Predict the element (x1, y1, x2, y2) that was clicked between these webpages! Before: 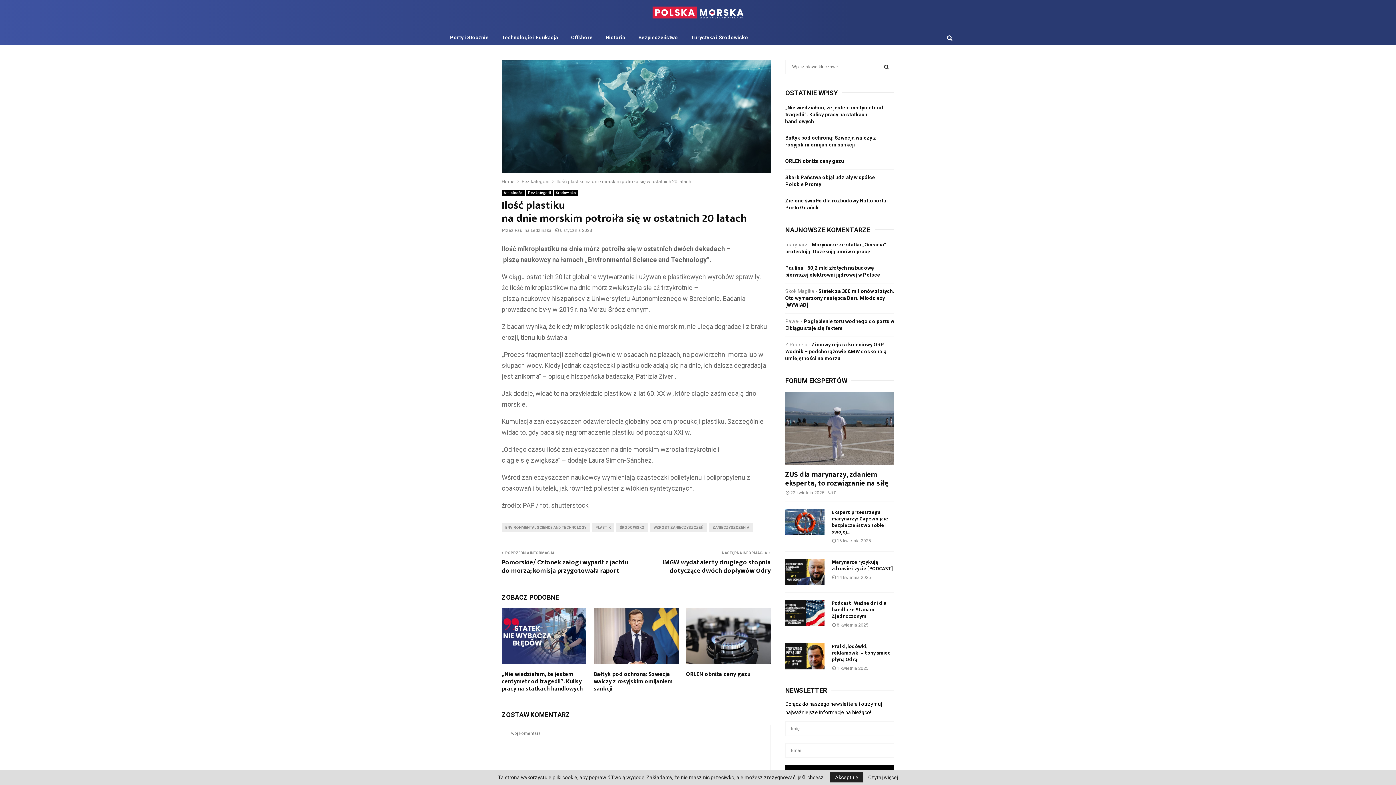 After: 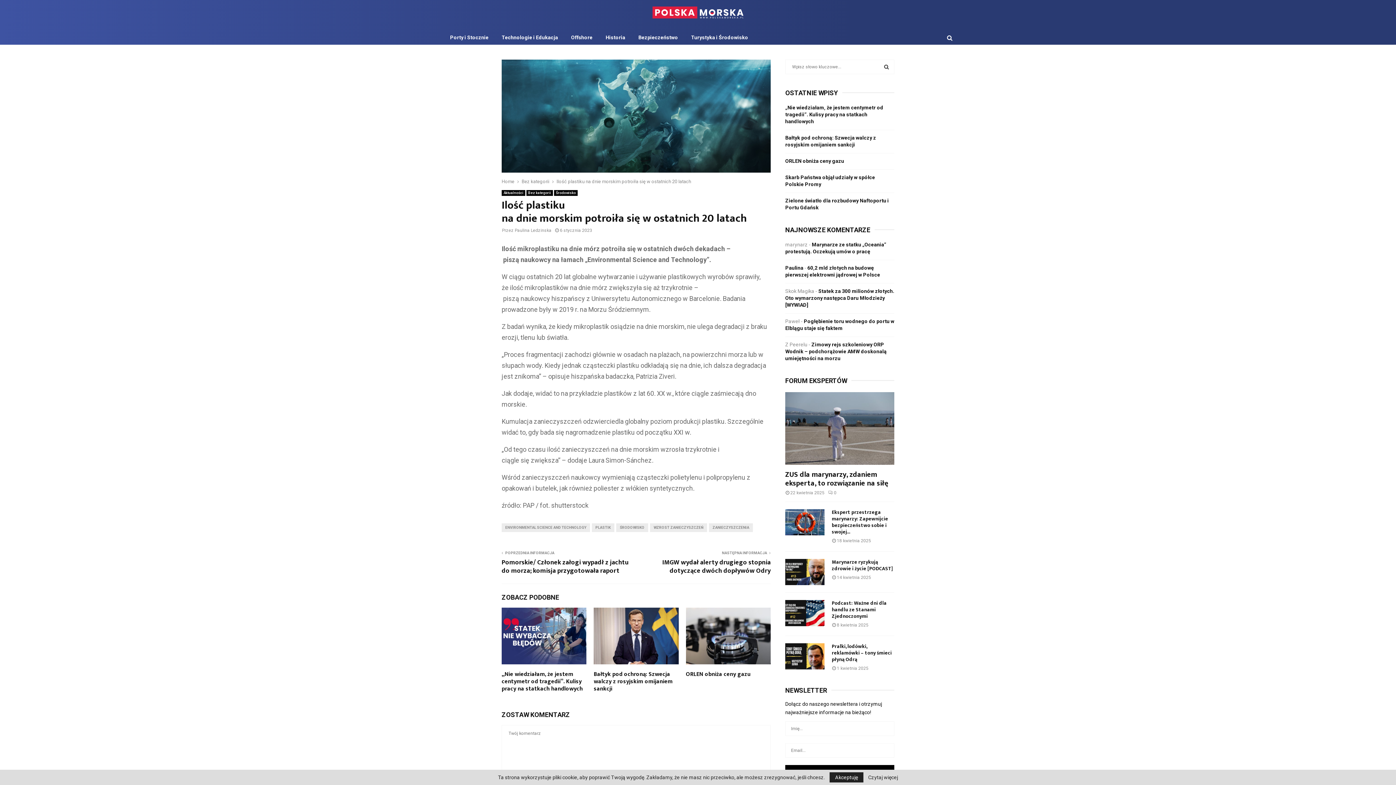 Action: bbox: (556, 179, 691, 184) label: Ilość plastiku na dnie morskim potroiła się w ostatnich 20 latach